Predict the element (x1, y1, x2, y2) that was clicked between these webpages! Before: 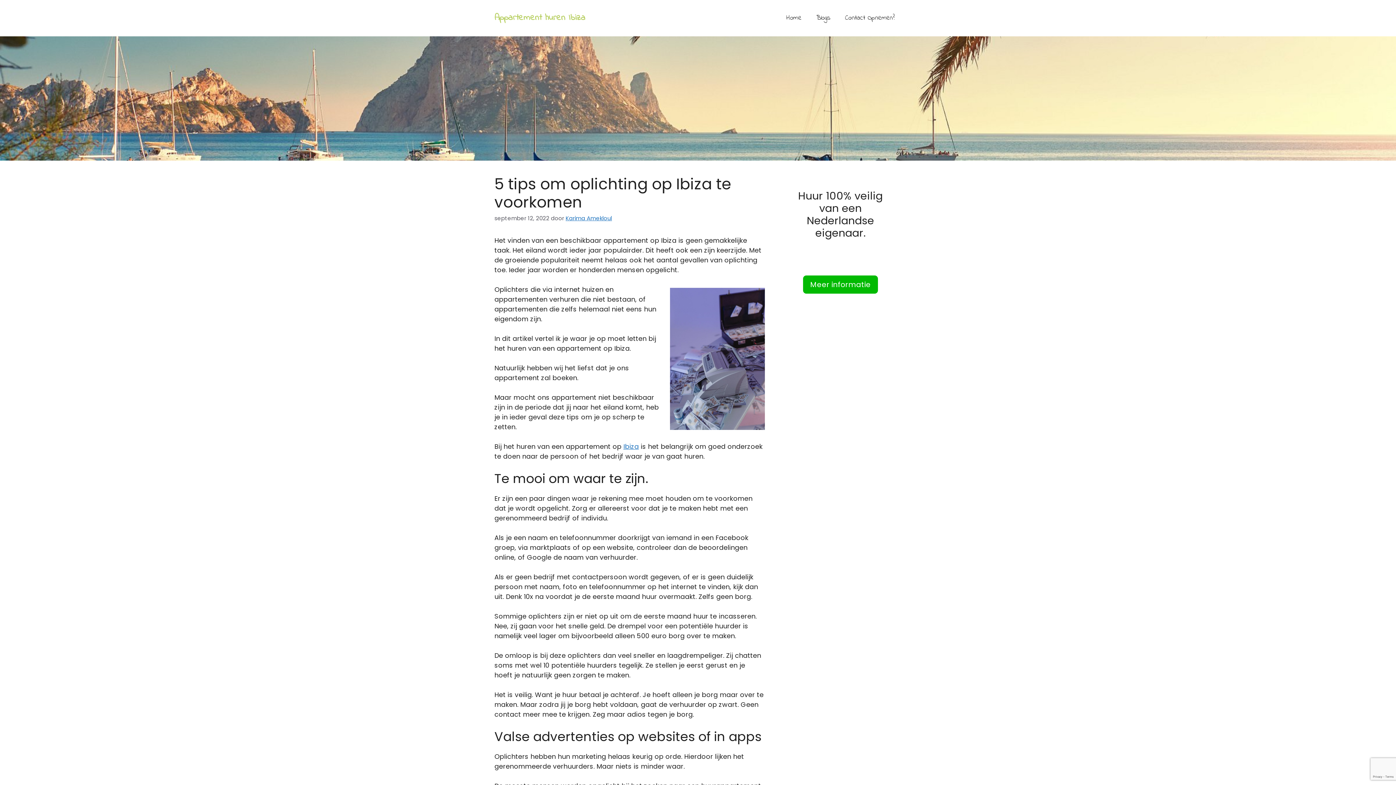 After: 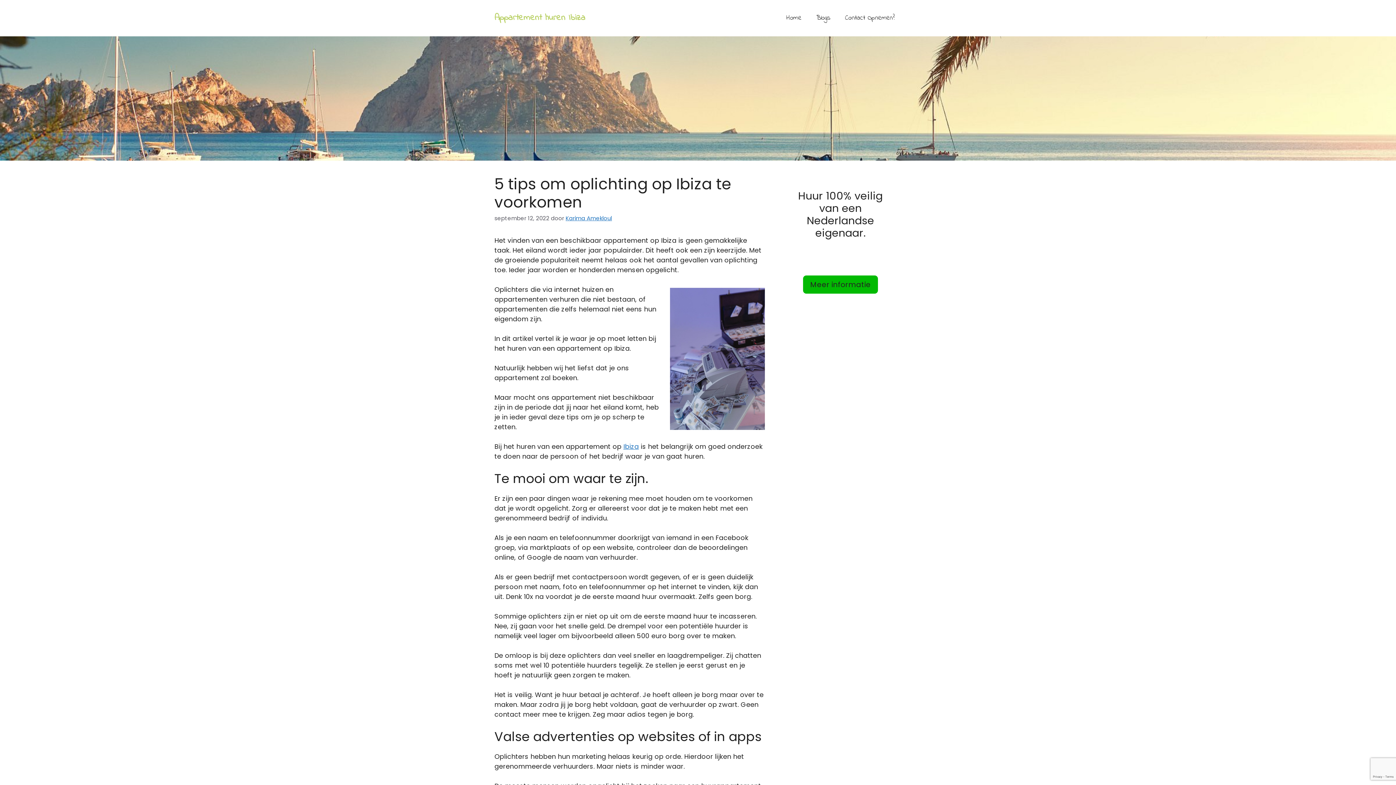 Action: label: Meer informatie bbox: (803, 275, 878, 293)